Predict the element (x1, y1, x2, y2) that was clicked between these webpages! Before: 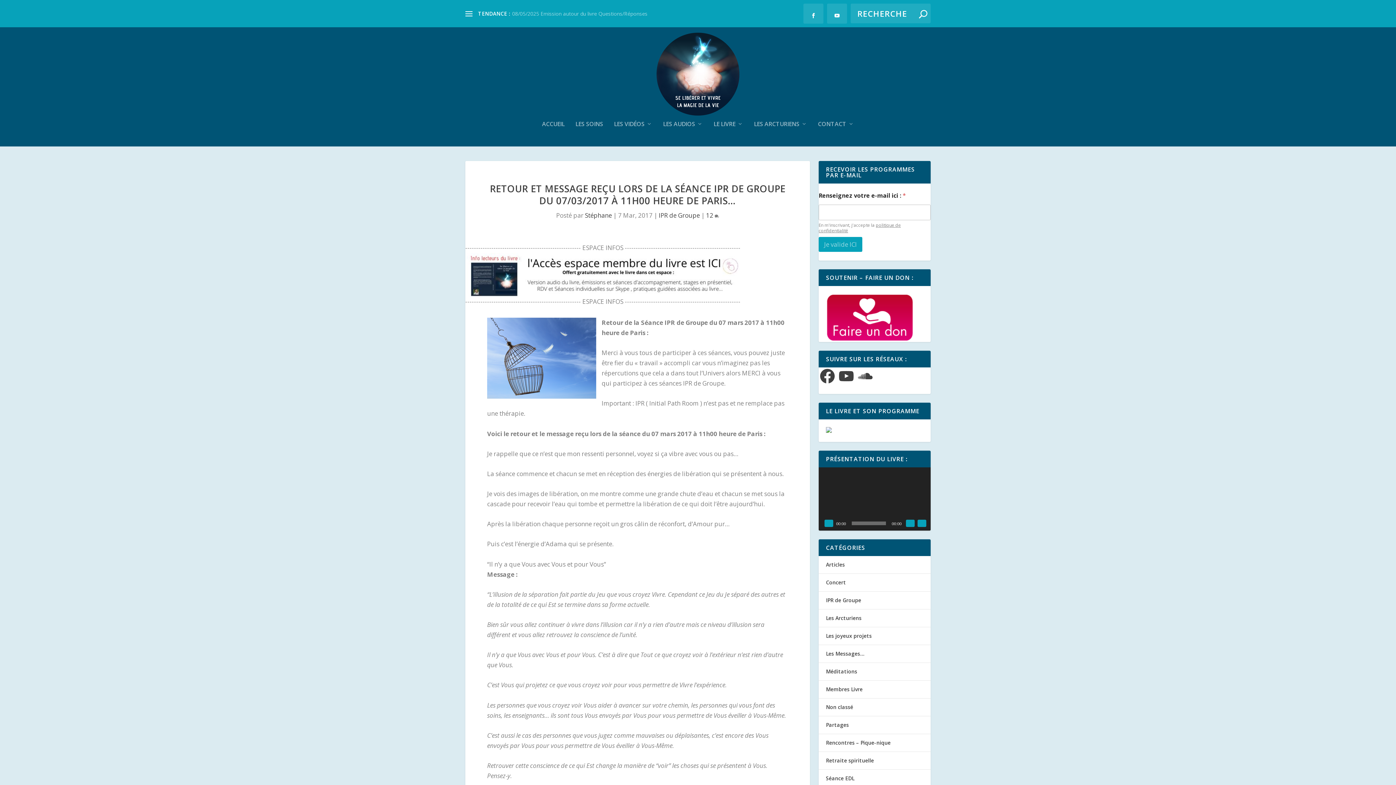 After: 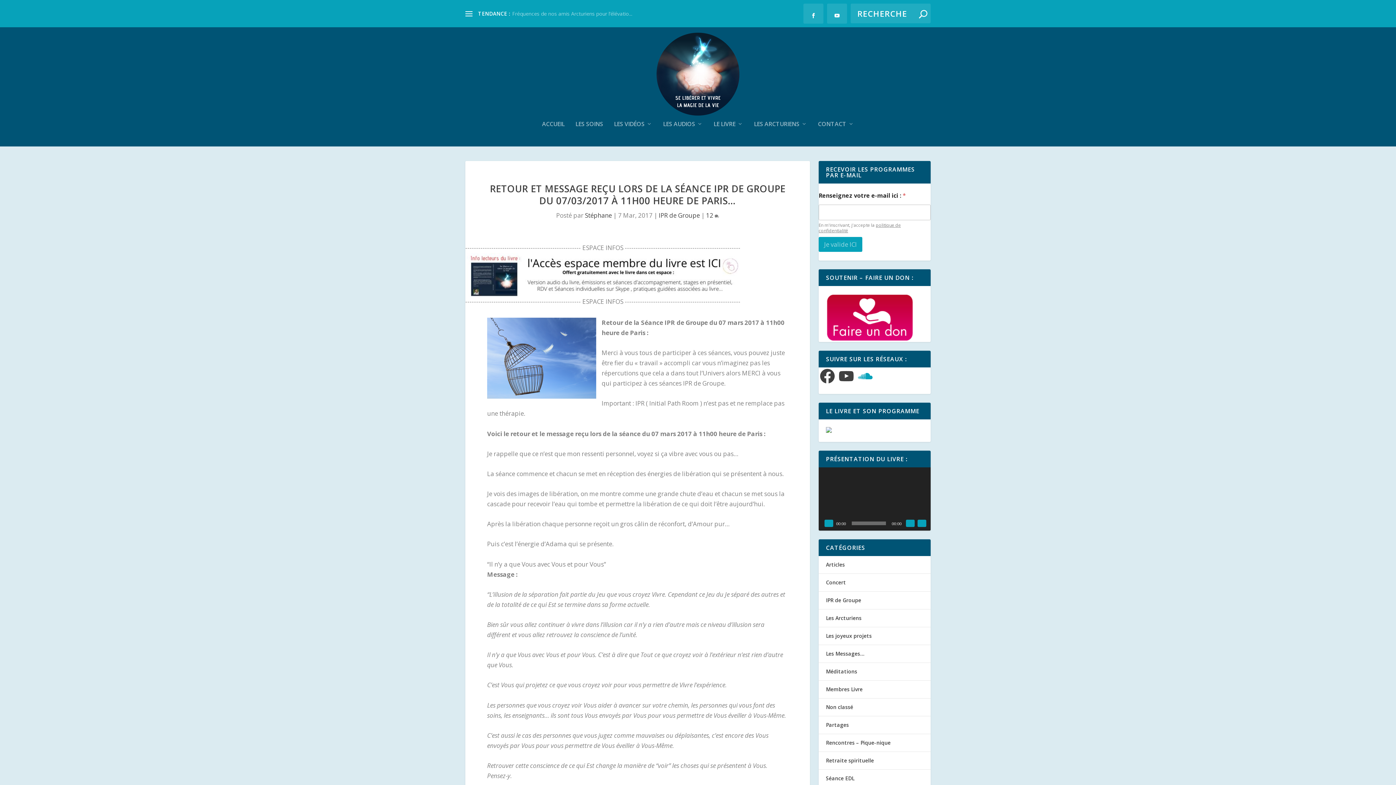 Action: bbox: (856, 367, 874, 385)